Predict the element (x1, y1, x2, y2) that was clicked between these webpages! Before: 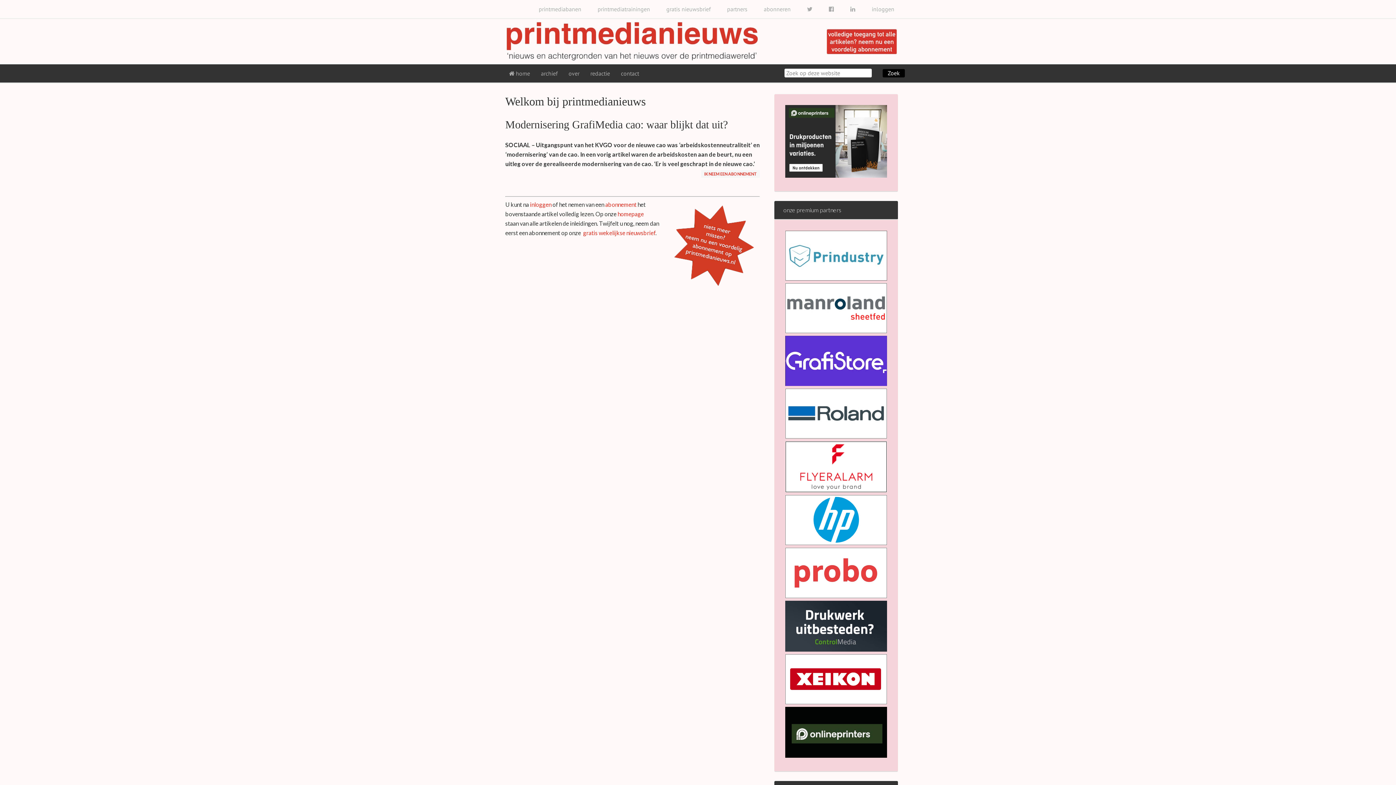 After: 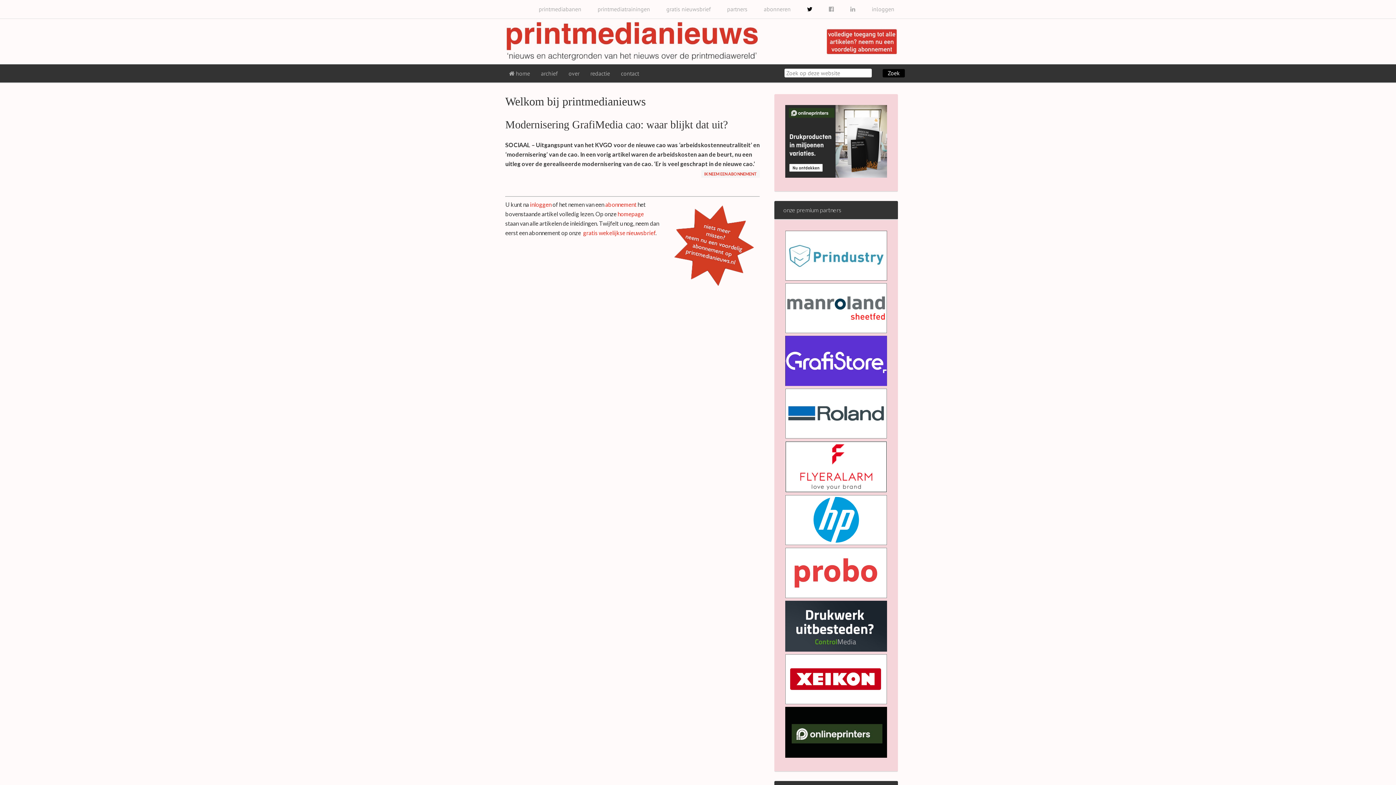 Action: bbox: (801, 0, 818, 18)